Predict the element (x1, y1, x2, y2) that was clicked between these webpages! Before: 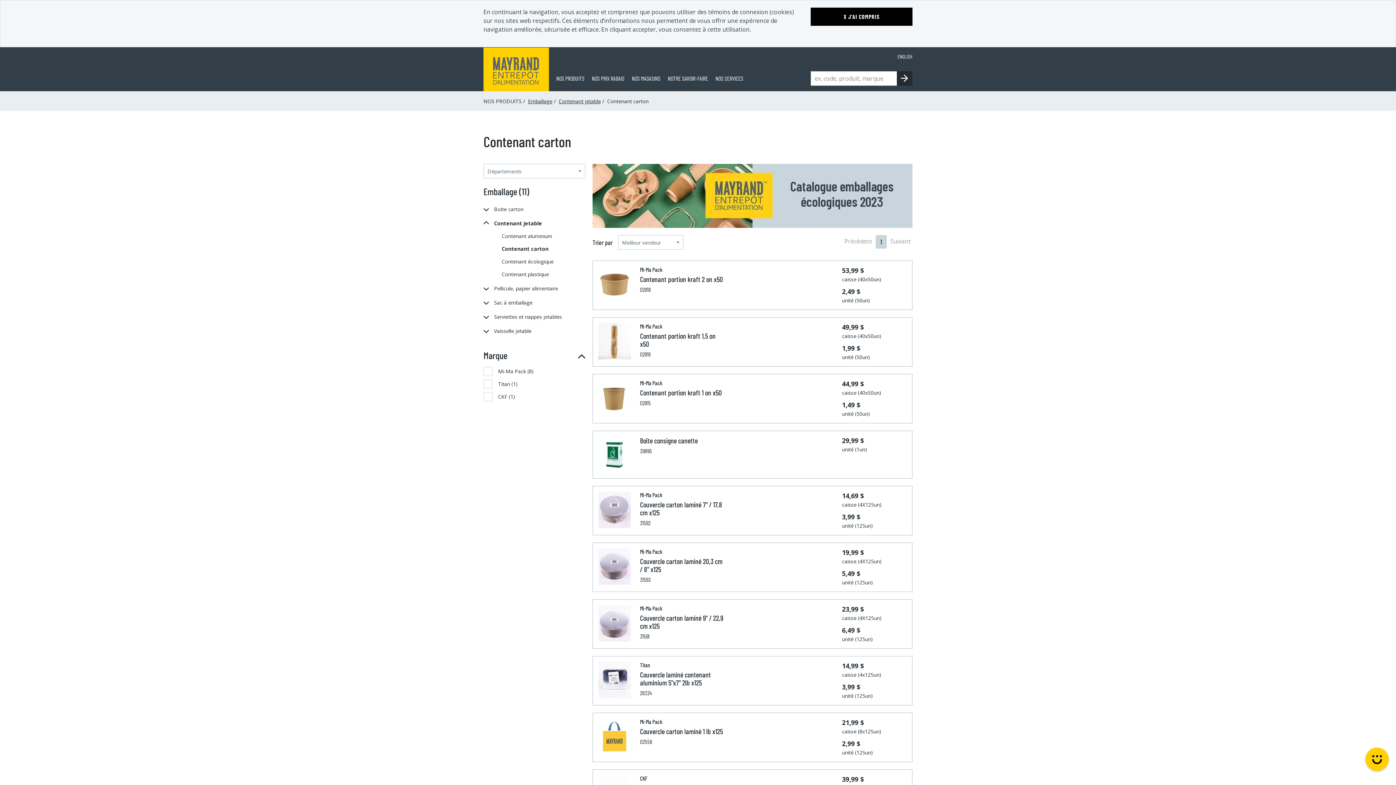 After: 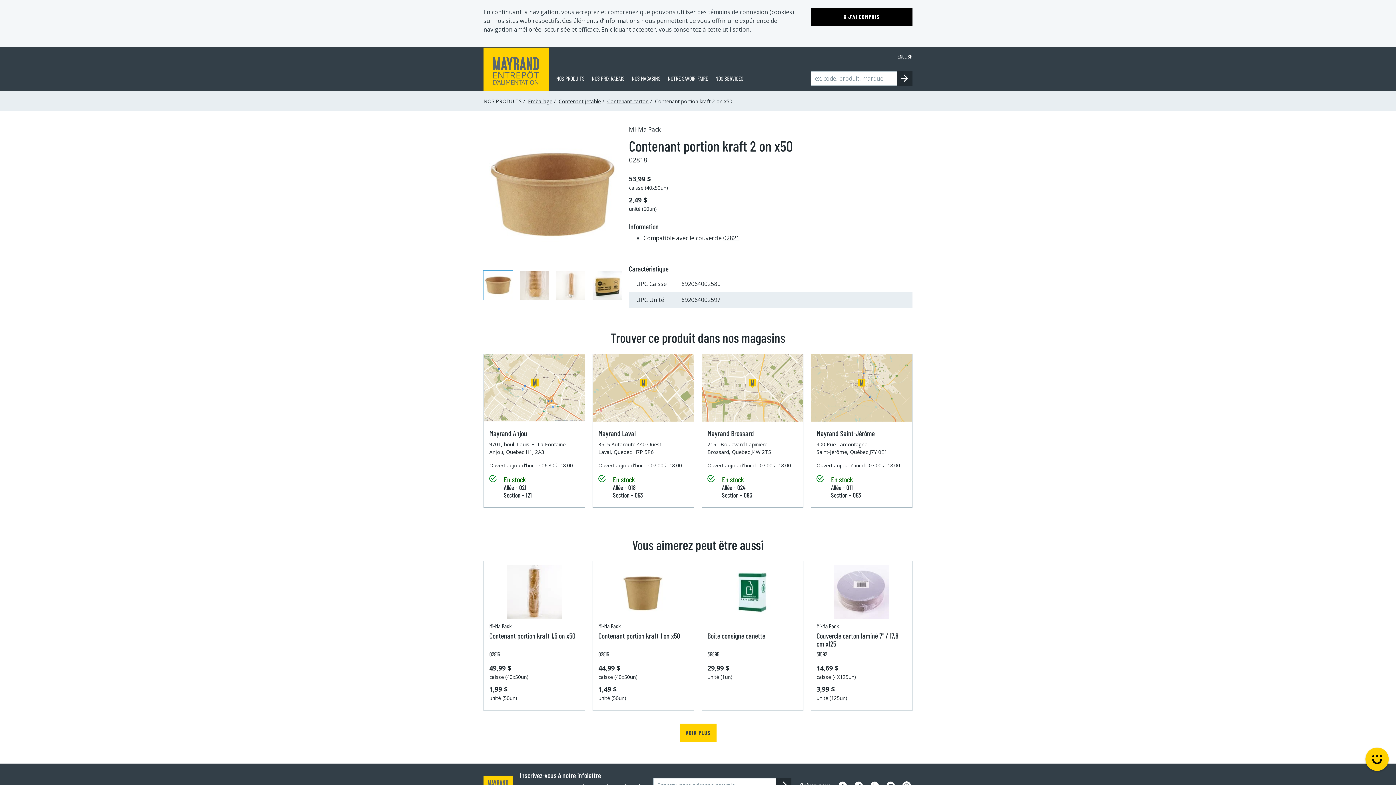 Action: label: Contenant portion kraft 2 on x50 bbox: (640, 274, 723, 283)